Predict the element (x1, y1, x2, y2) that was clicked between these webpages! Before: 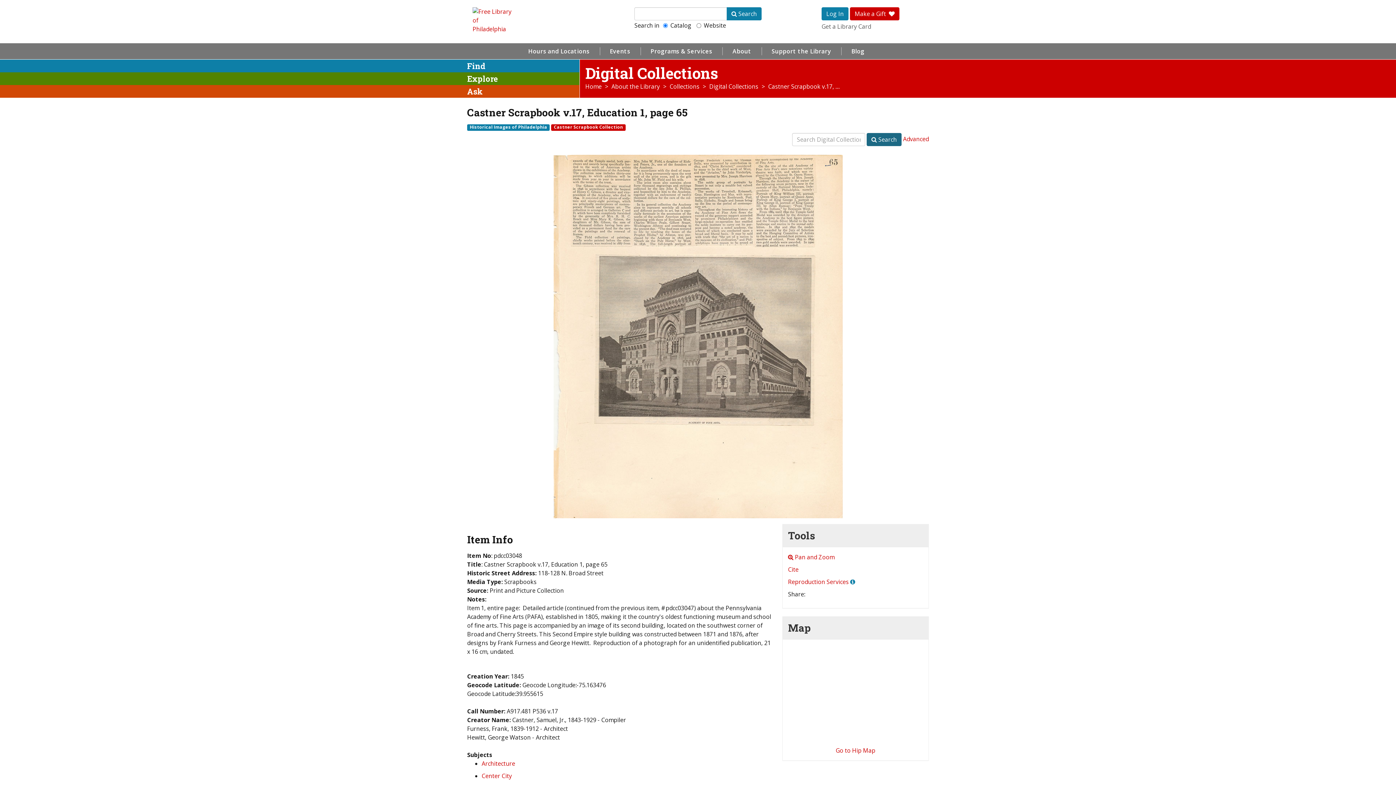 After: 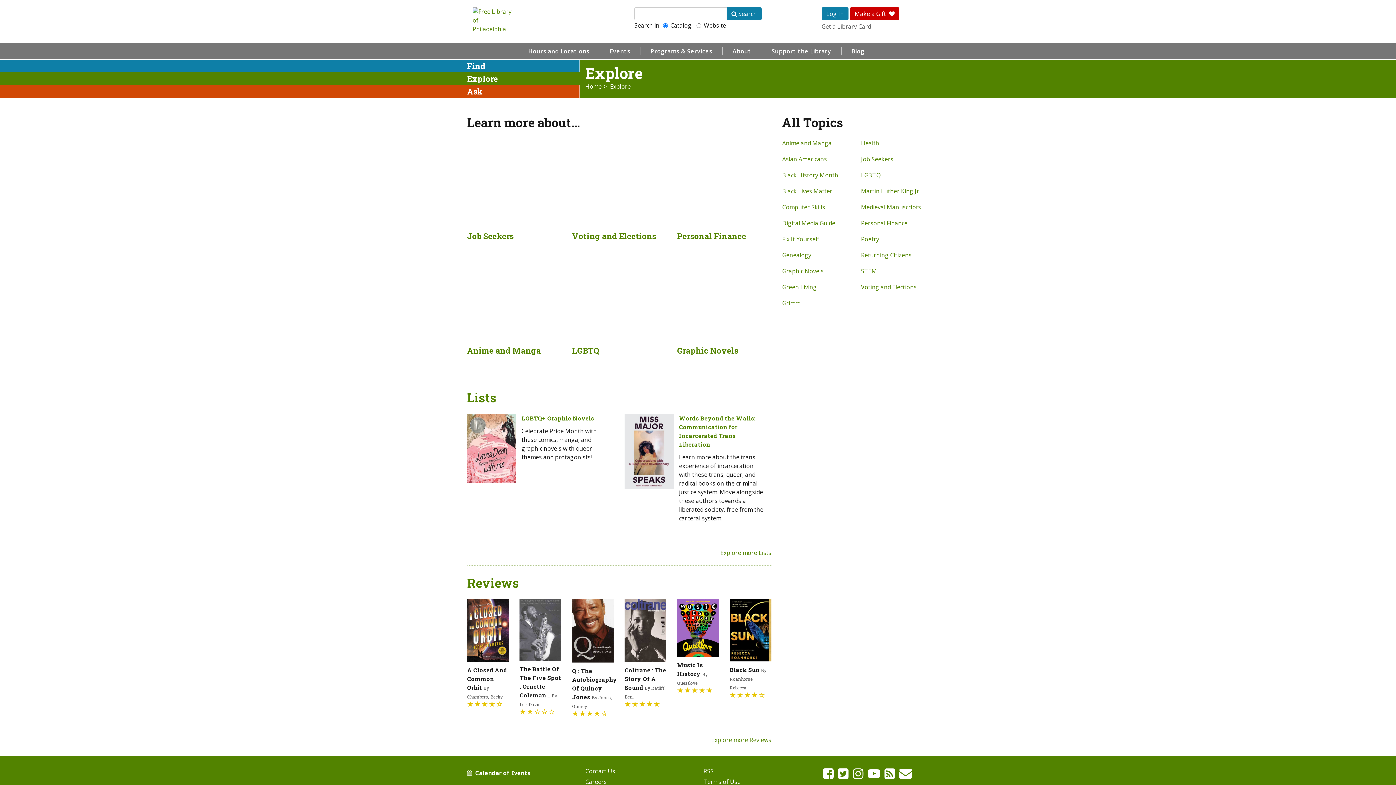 Action: bbox: (461, 72, 579, 85) label: Explore